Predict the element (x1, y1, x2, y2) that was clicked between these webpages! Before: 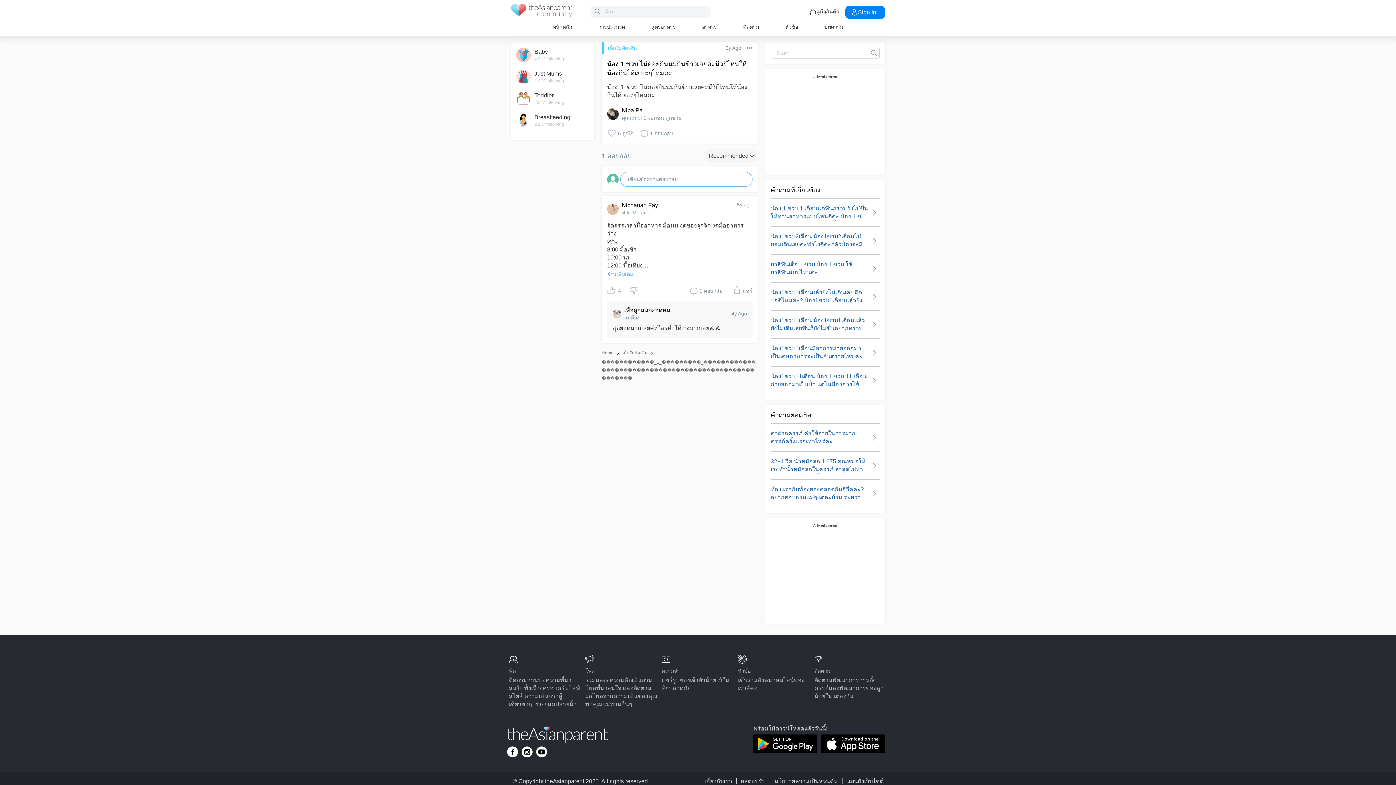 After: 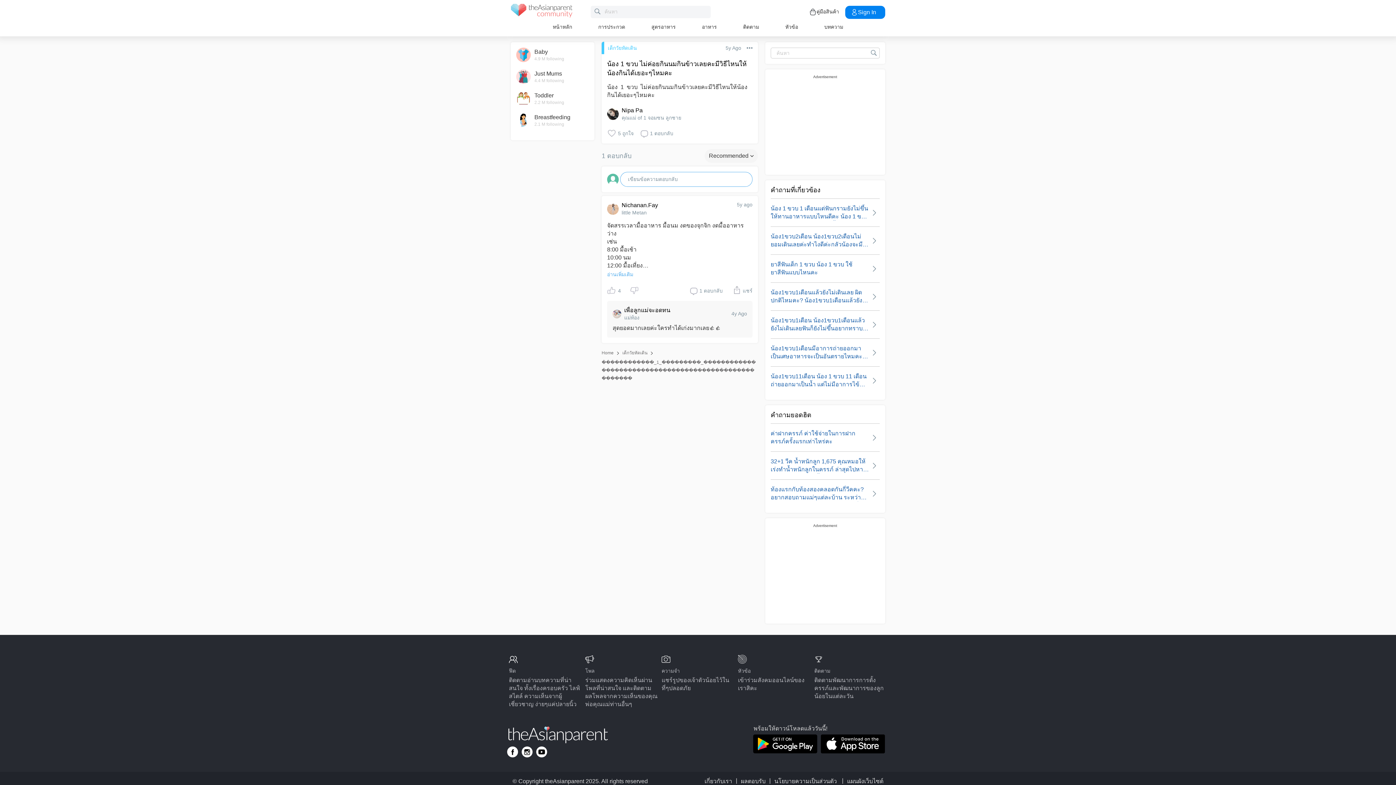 Action: bbox: (521, 746, 532, 757) label: Go to theAsianparent instagram page